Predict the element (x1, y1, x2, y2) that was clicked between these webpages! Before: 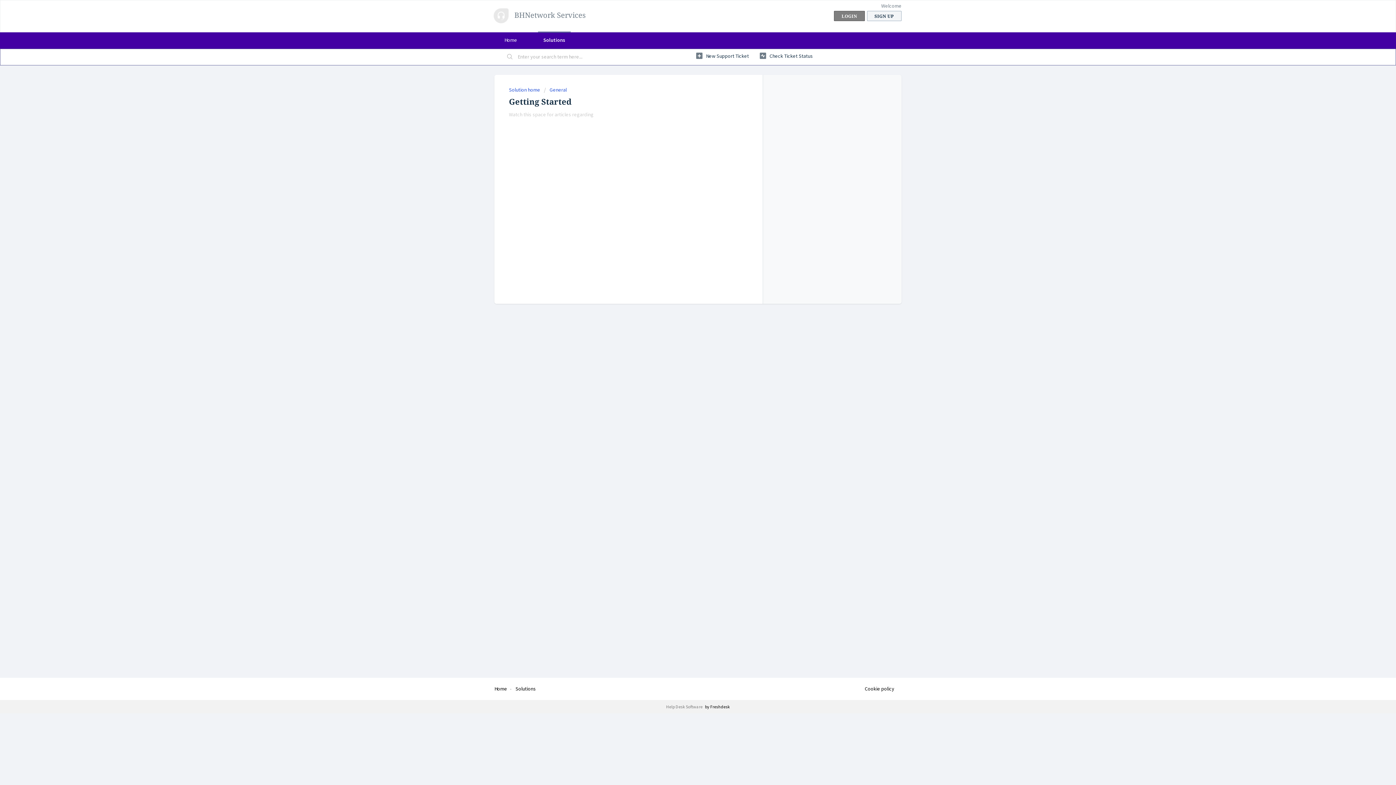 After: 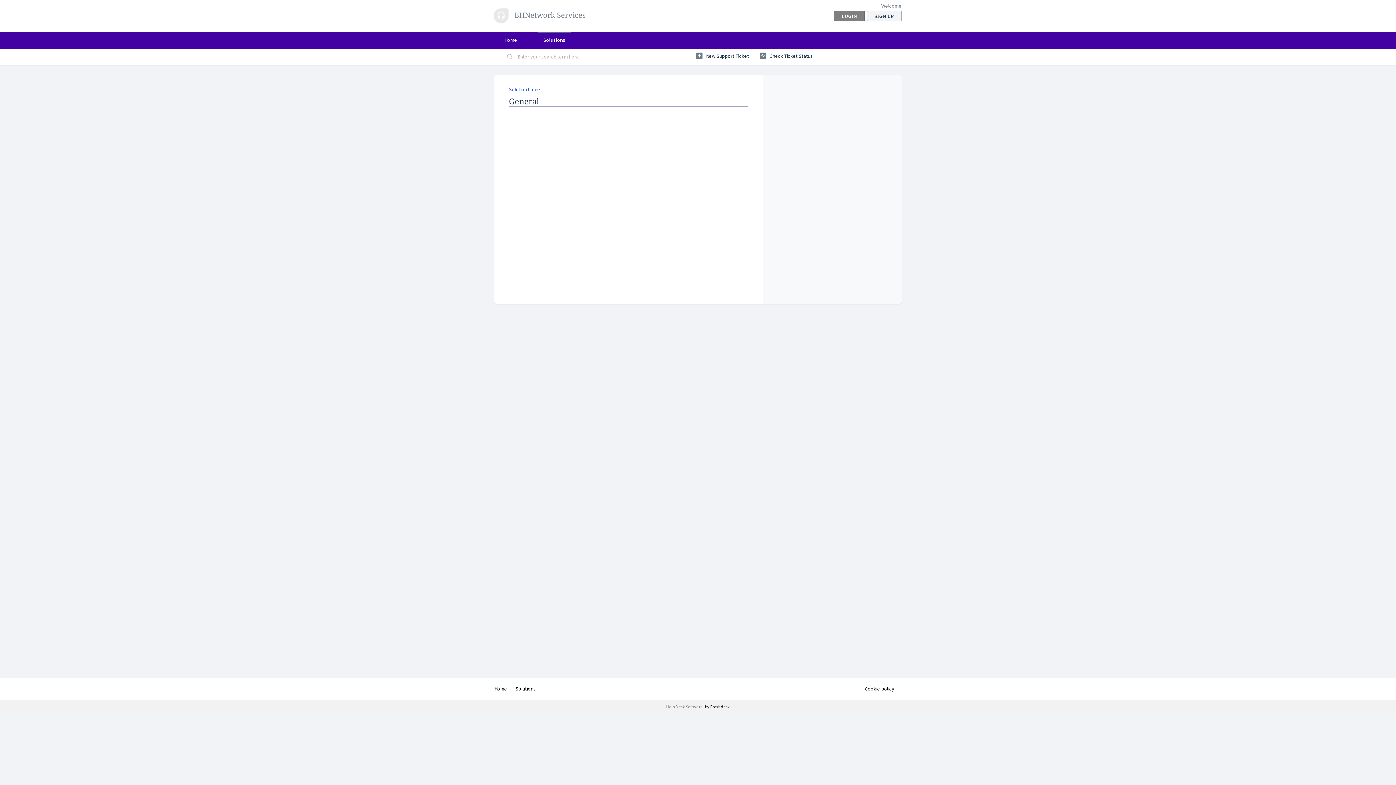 Action: label: General bbox: (544, 86, 566, 93)